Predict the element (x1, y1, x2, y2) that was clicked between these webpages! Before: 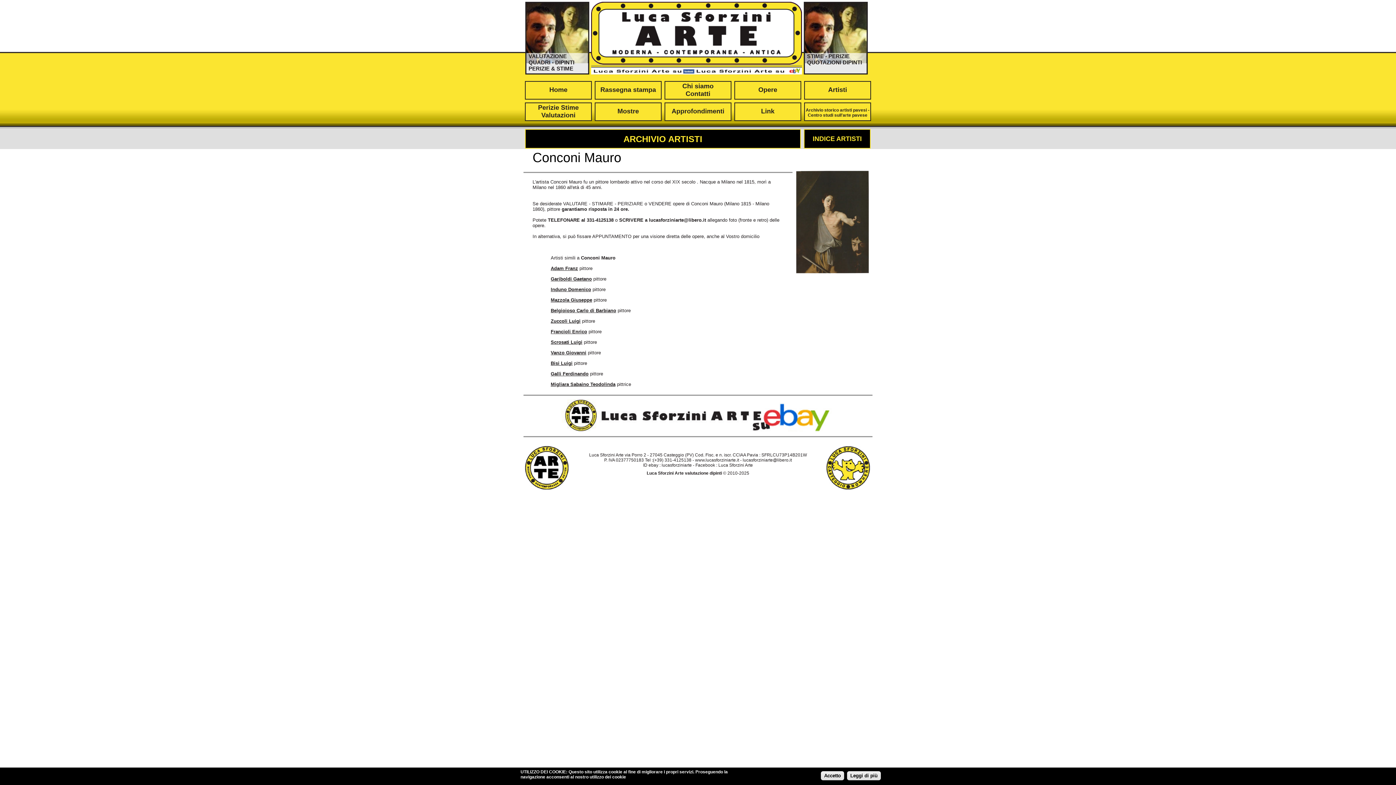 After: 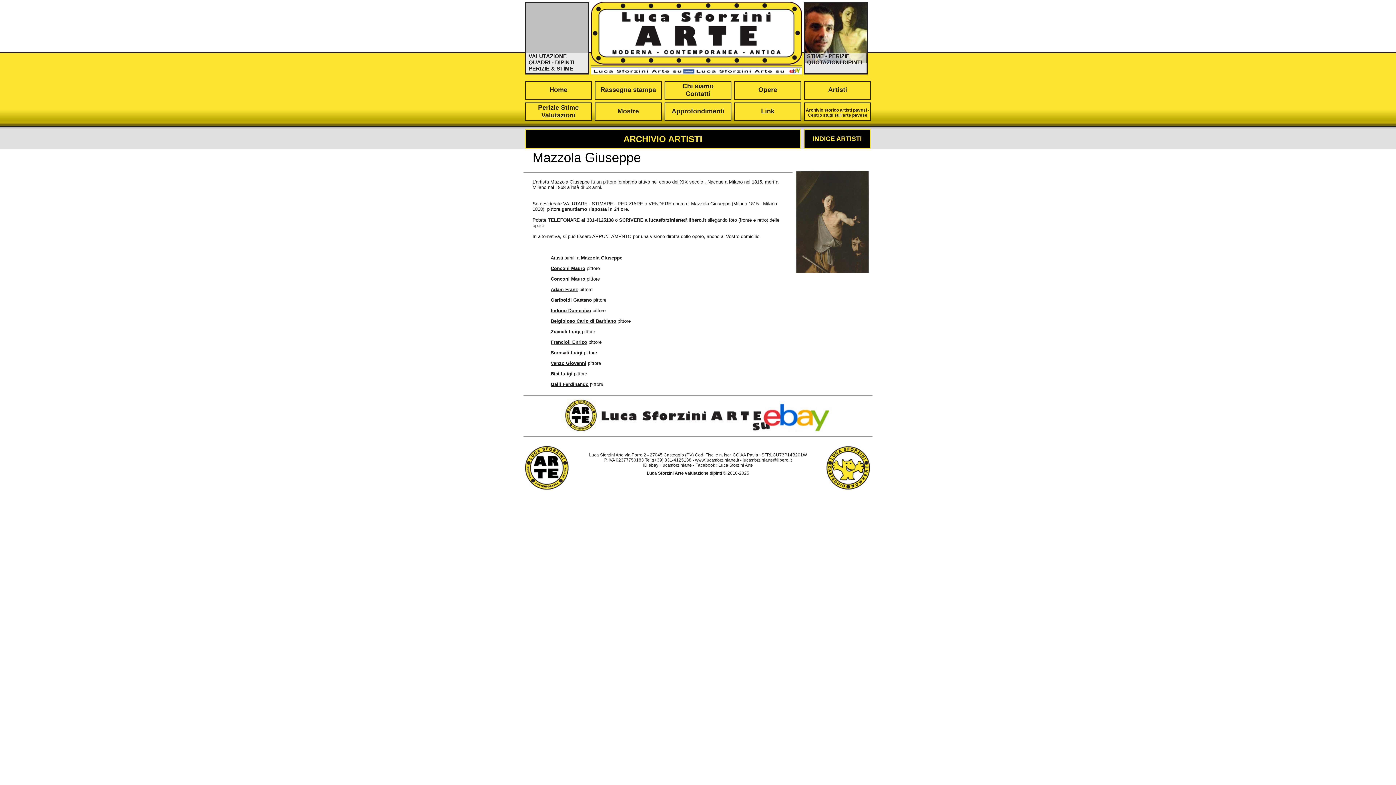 Action: label: Mazzola Giuseppe bbox: (550, 297, 592, 302)